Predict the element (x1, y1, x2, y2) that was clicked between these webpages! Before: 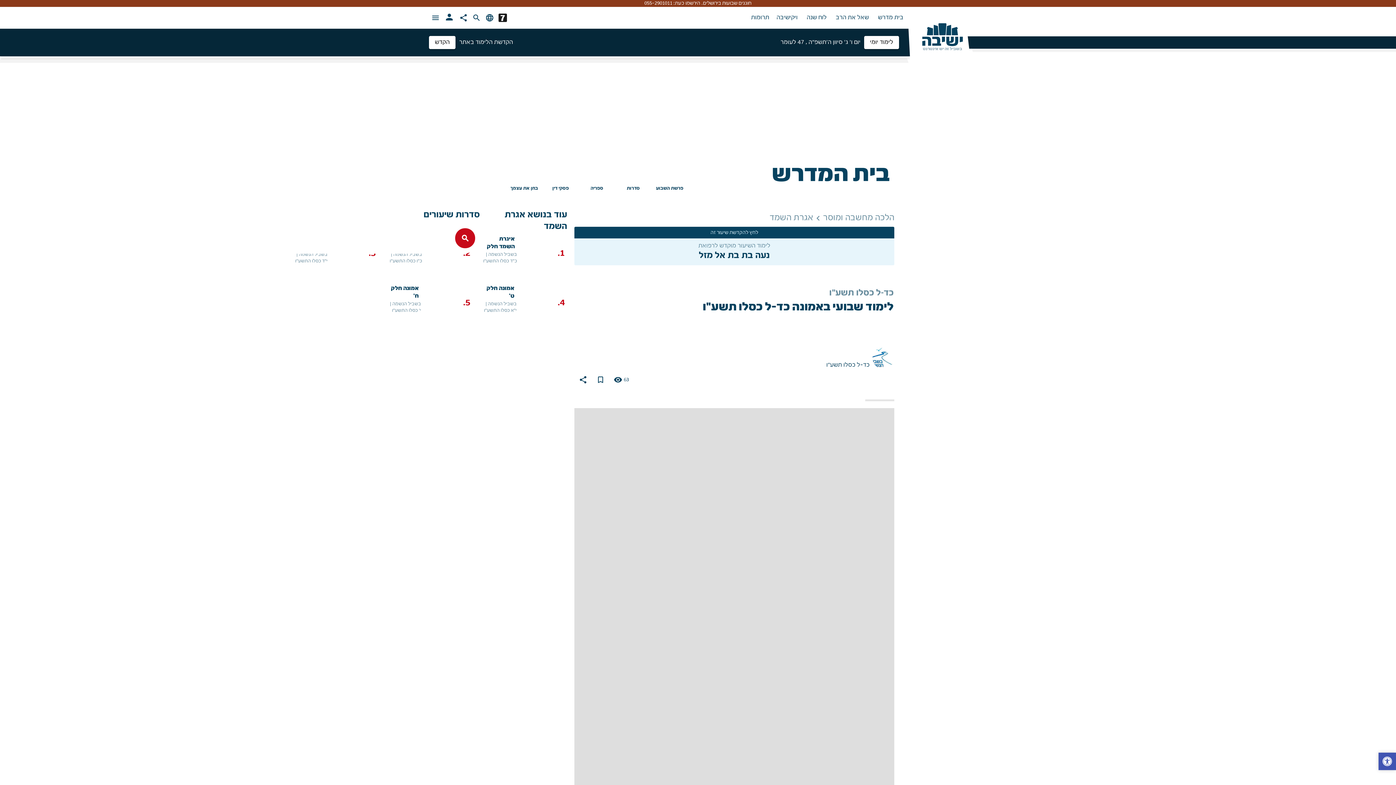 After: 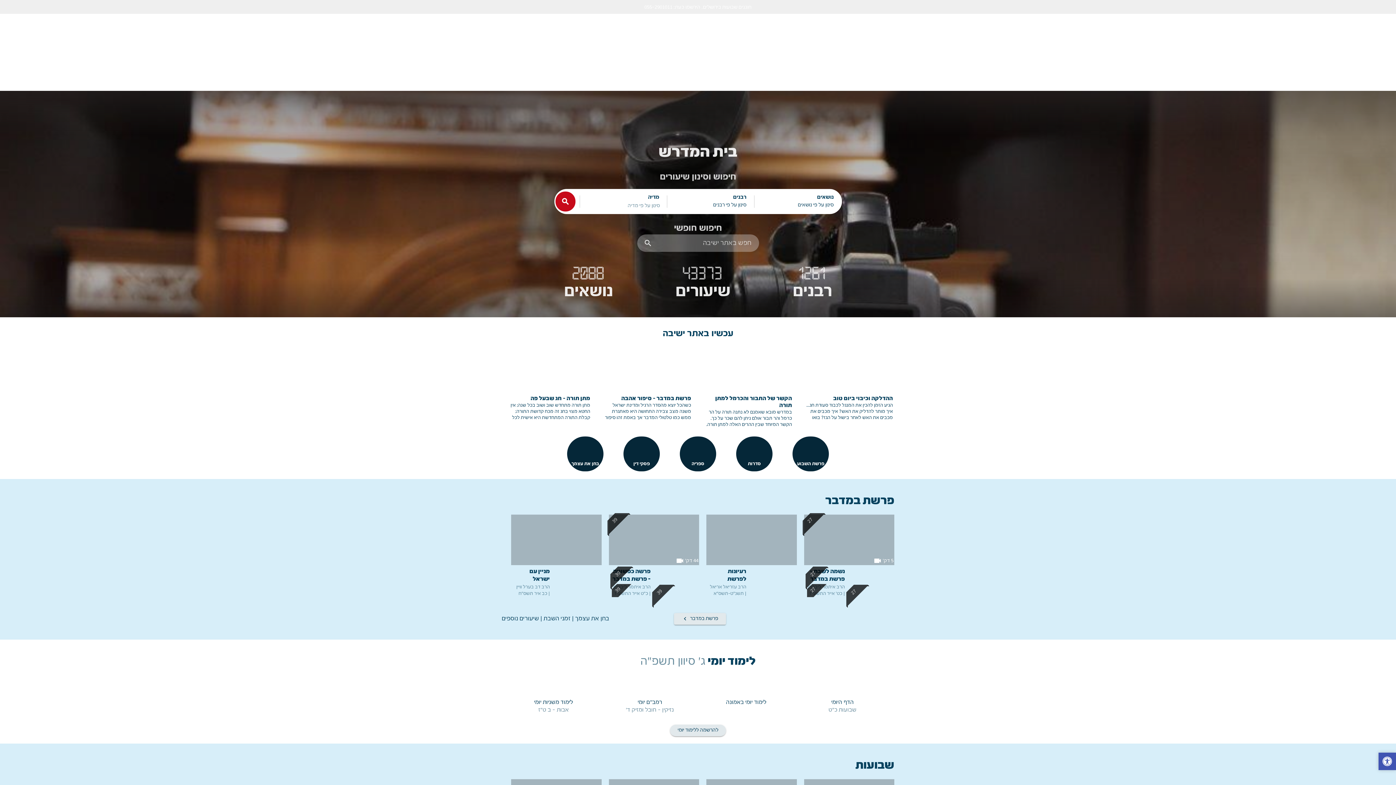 Action: label: בית מדרש  bbox: (873, 13, 908, 21)